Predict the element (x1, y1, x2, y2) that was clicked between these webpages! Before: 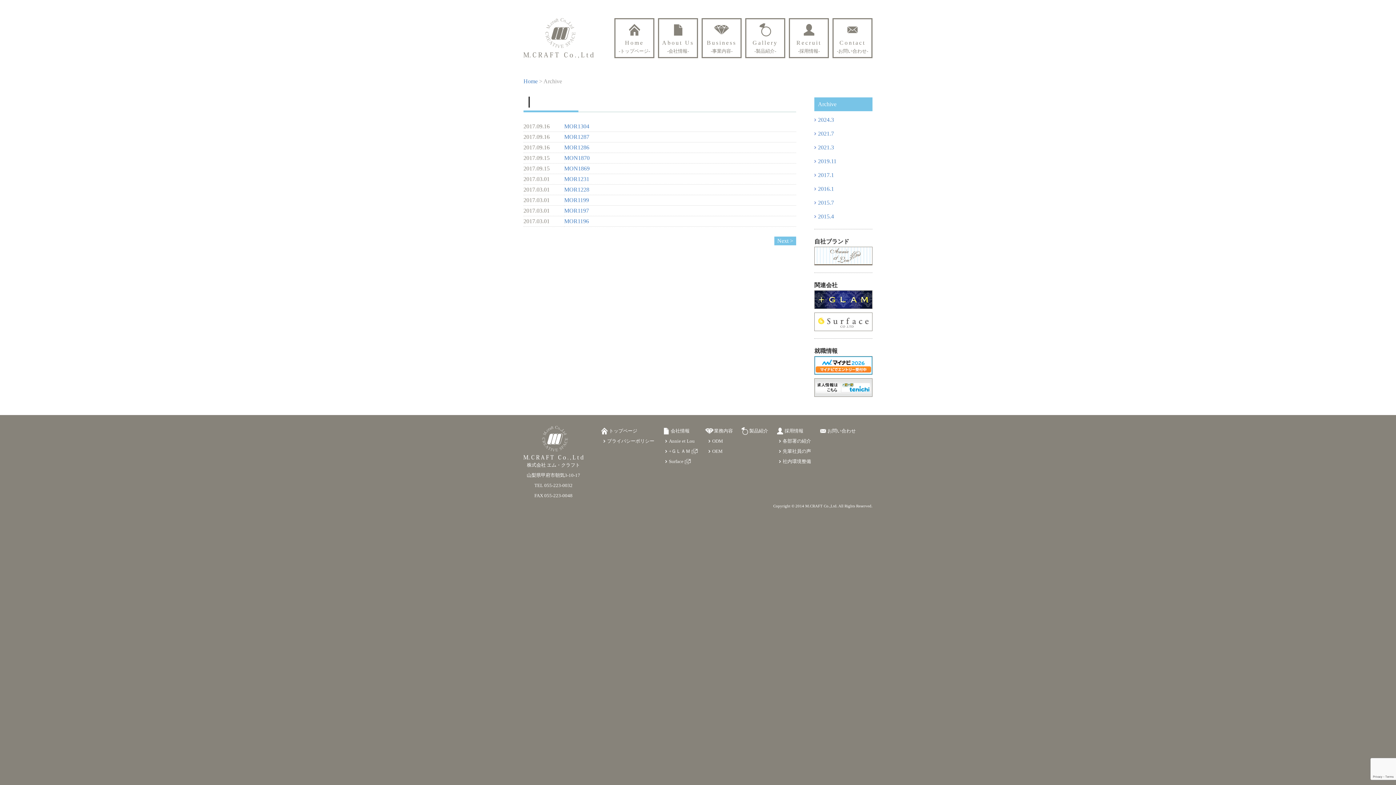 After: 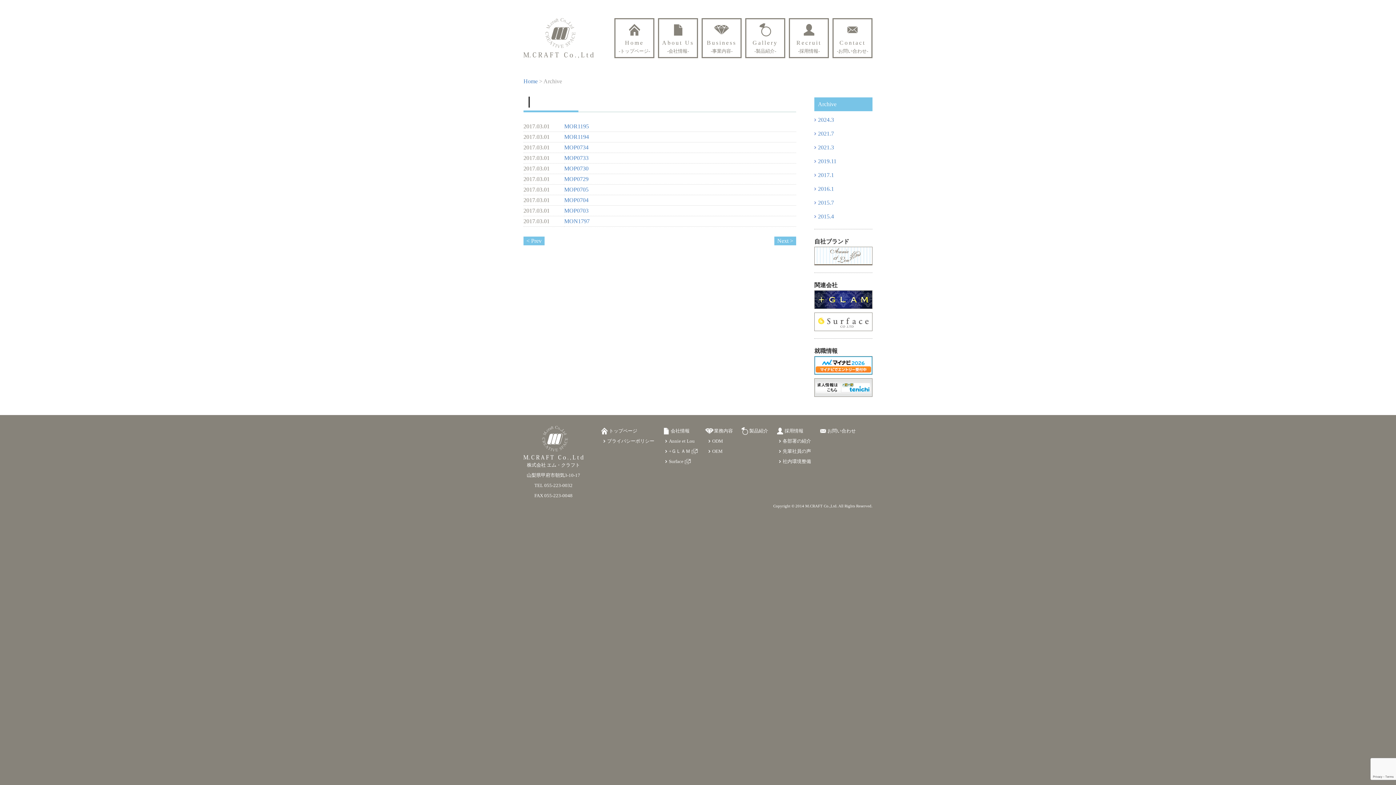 Action: bbox: (777, 237, 788, 244) label: Next